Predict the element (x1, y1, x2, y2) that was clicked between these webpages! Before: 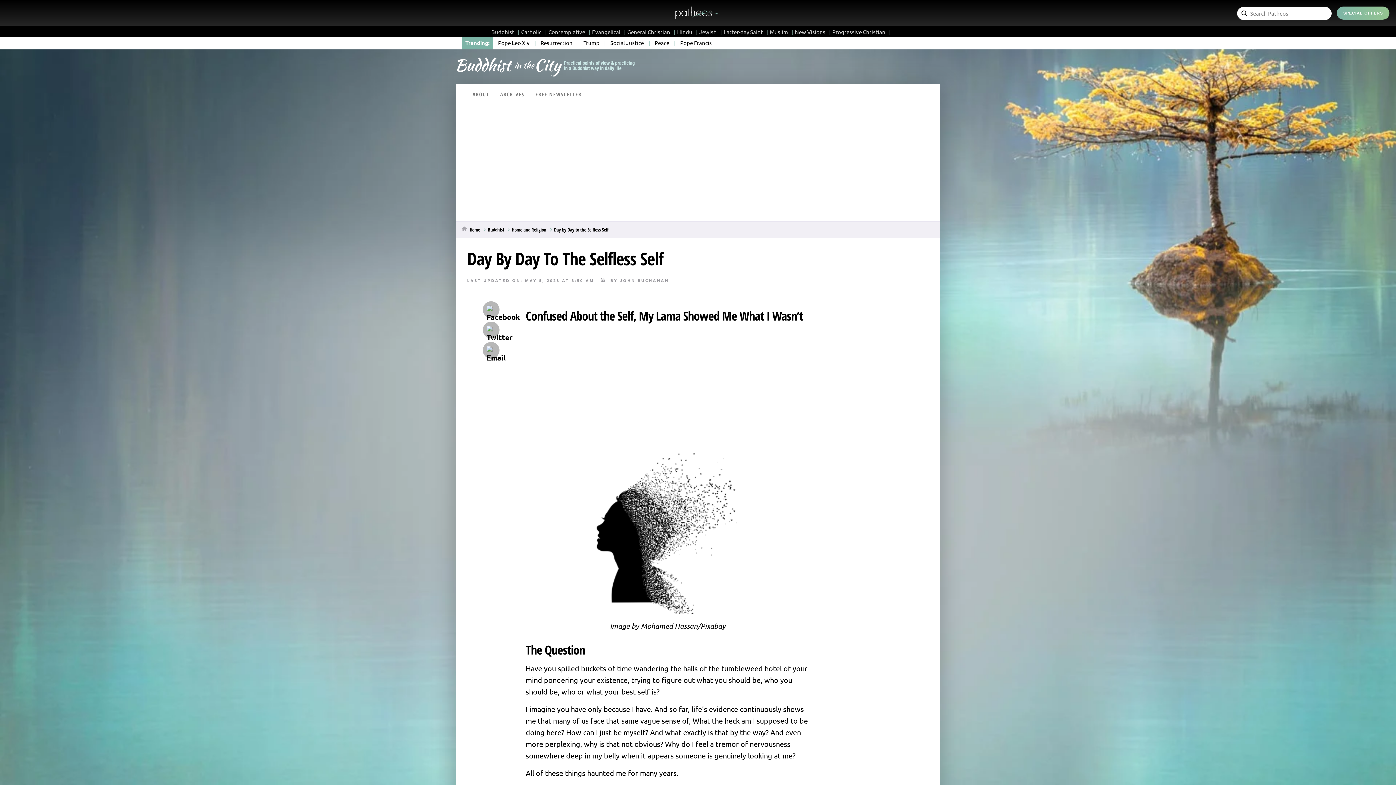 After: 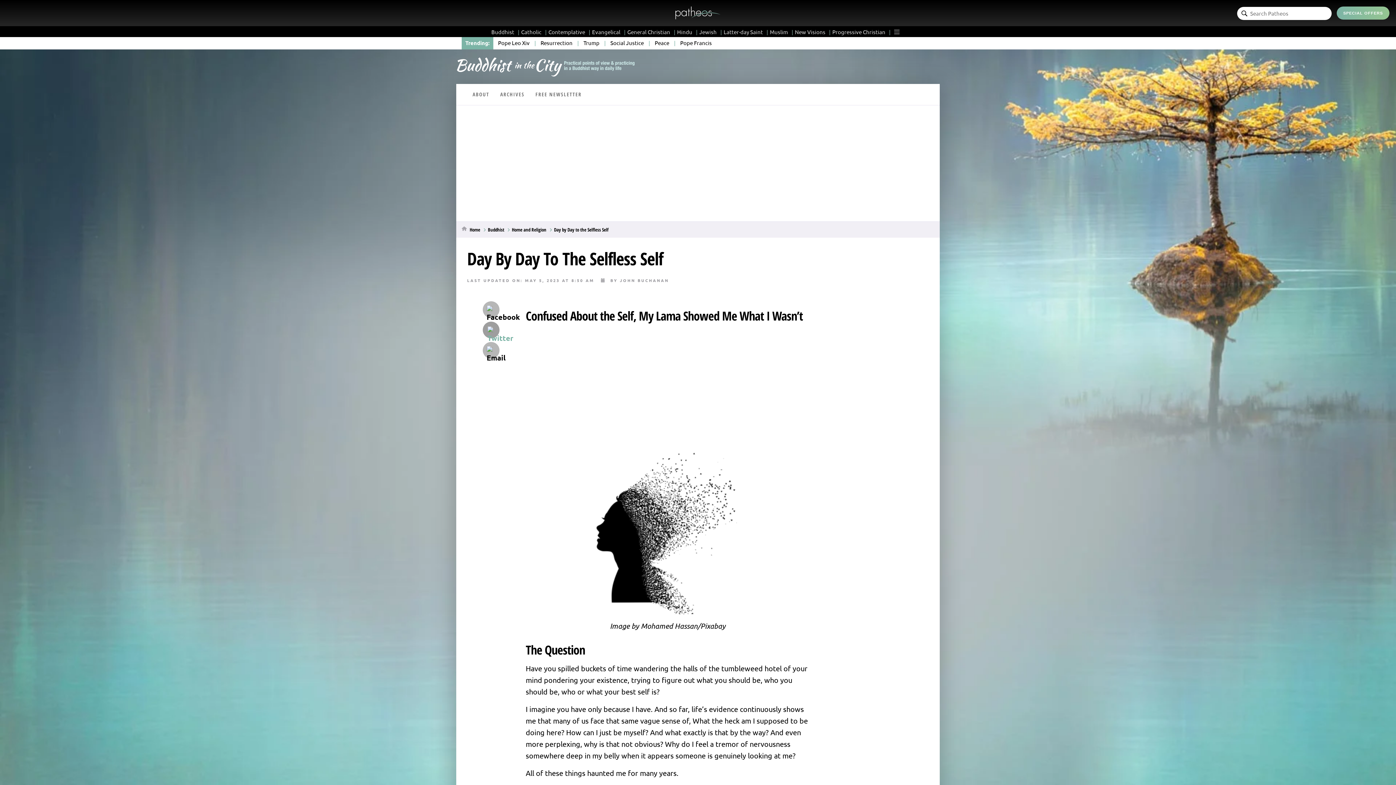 Action: bbox: (482, 321, 499, 338)